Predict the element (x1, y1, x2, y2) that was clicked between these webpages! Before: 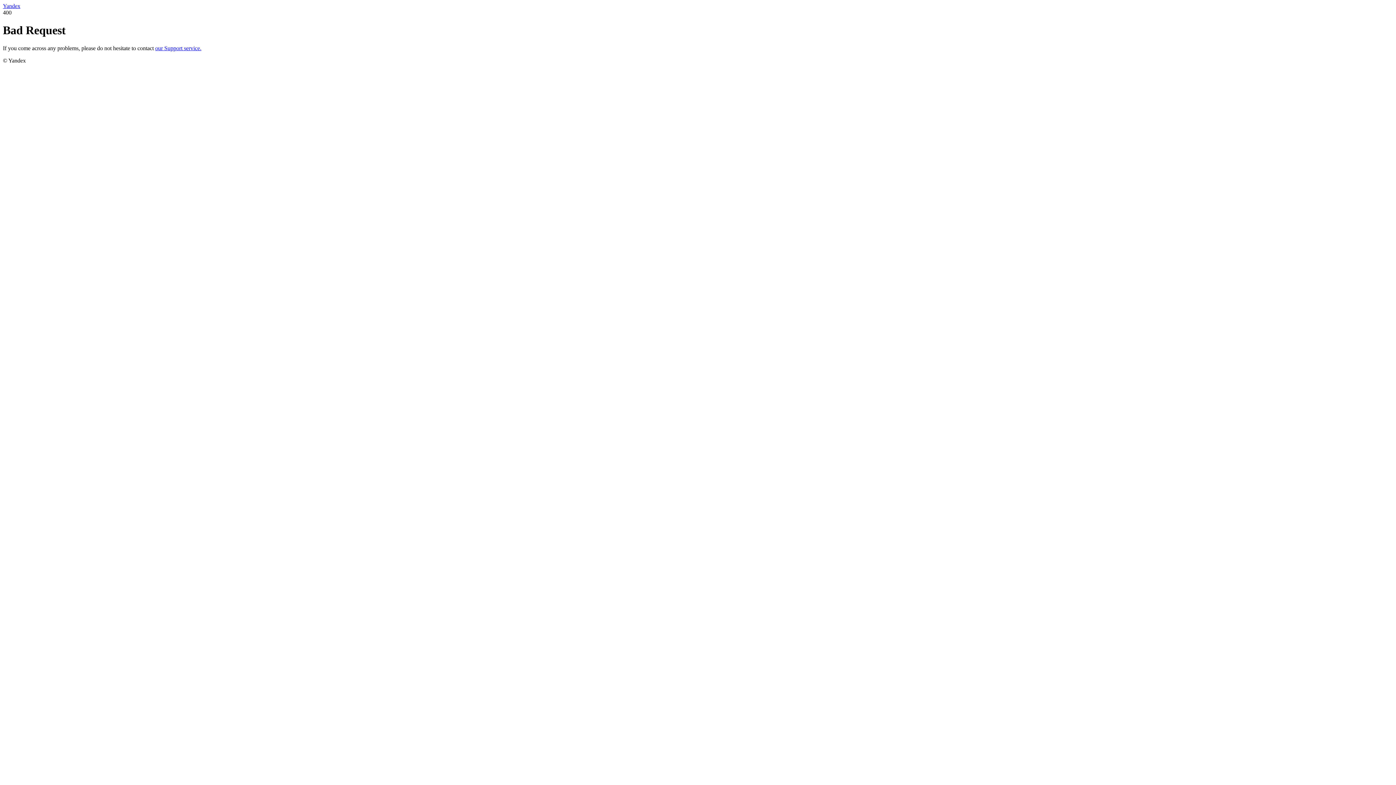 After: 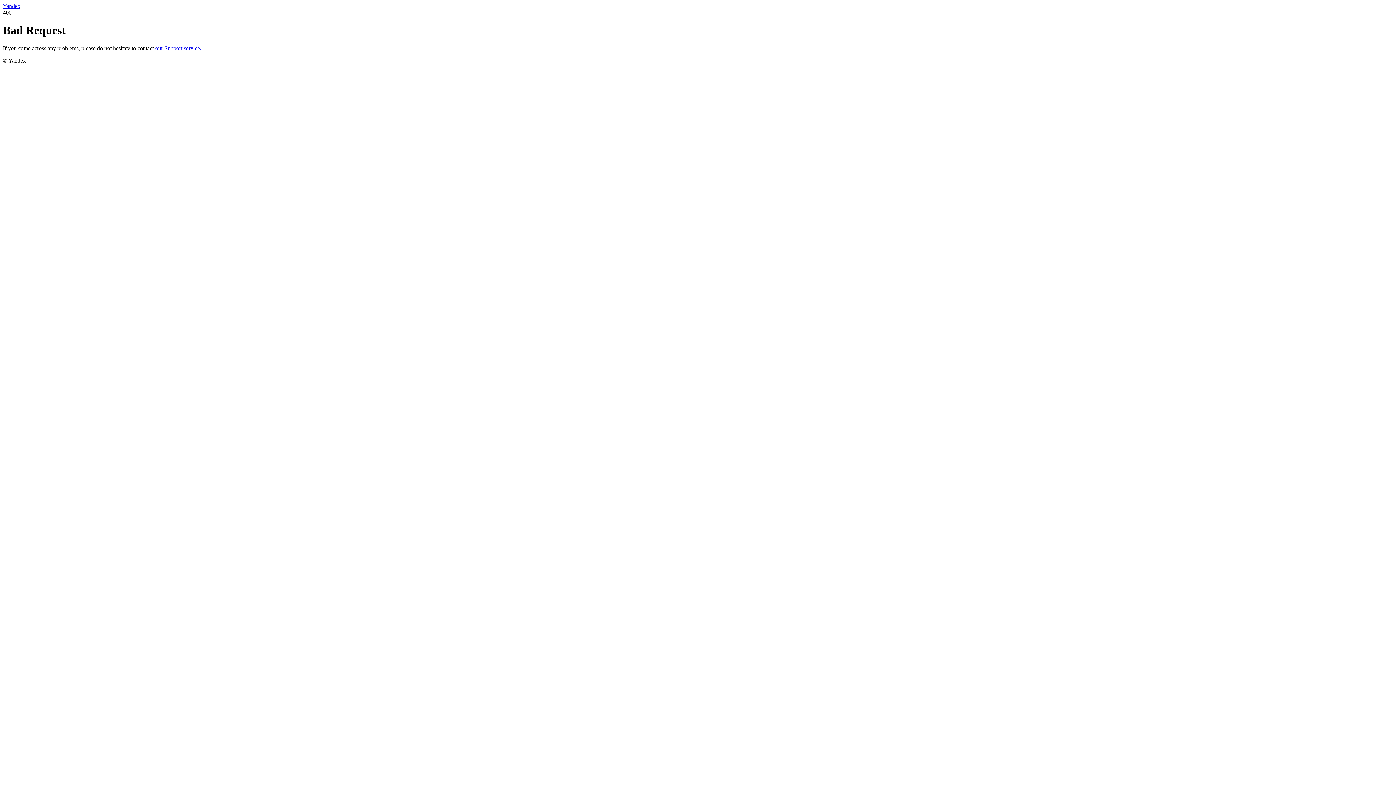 Action: label: Yandex bbox: (2, 2, 20, 9)